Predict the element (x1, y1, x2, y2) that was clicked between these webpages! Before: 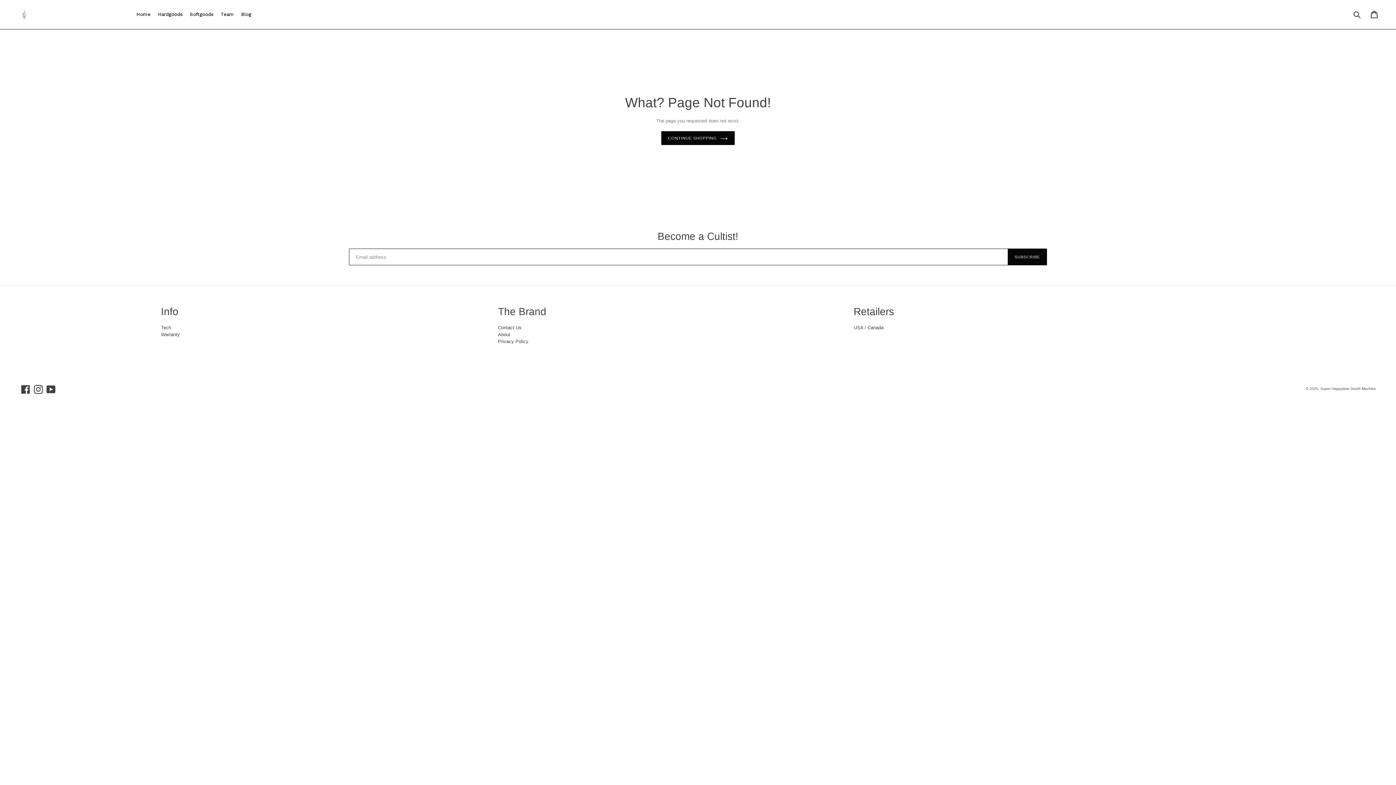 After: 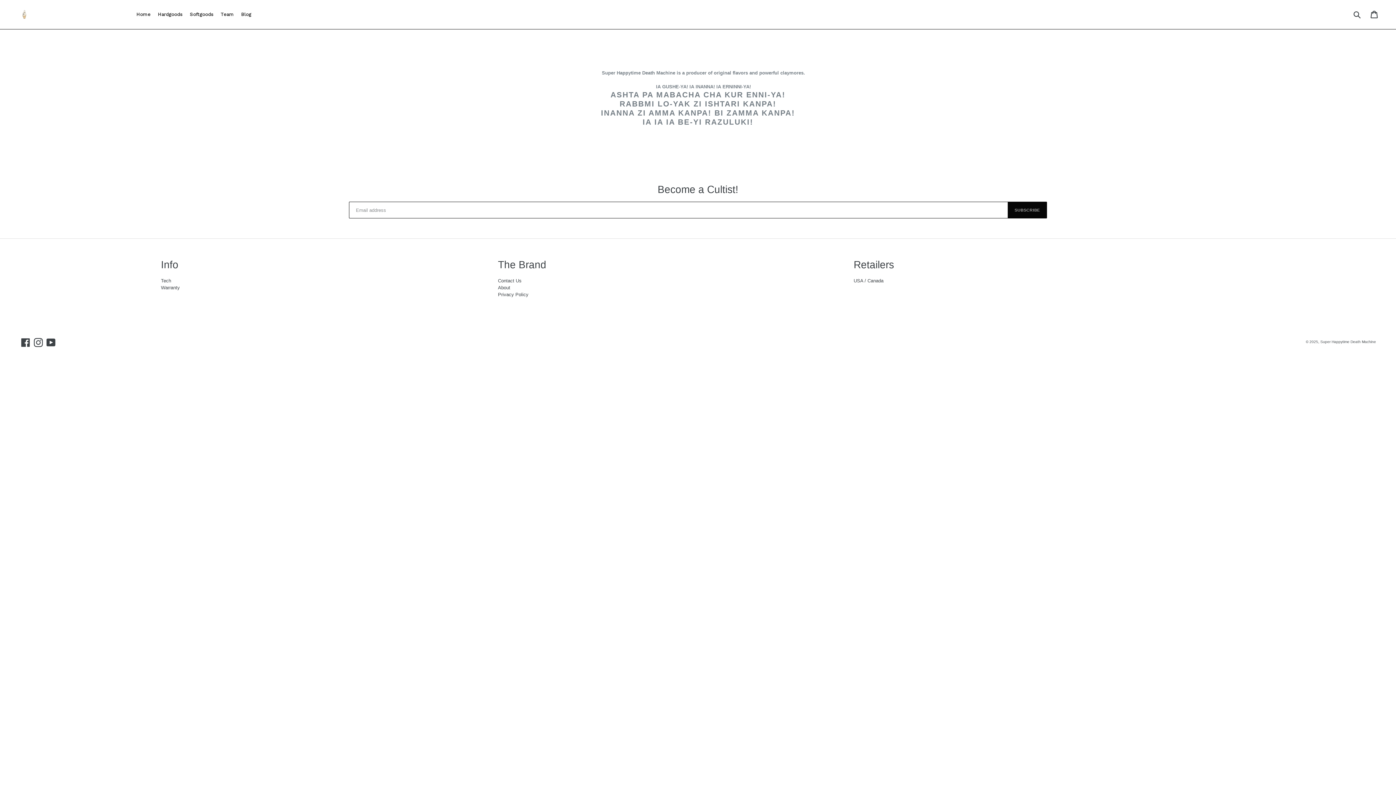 Action: label: About bbox: (498, 331, 510, 337)